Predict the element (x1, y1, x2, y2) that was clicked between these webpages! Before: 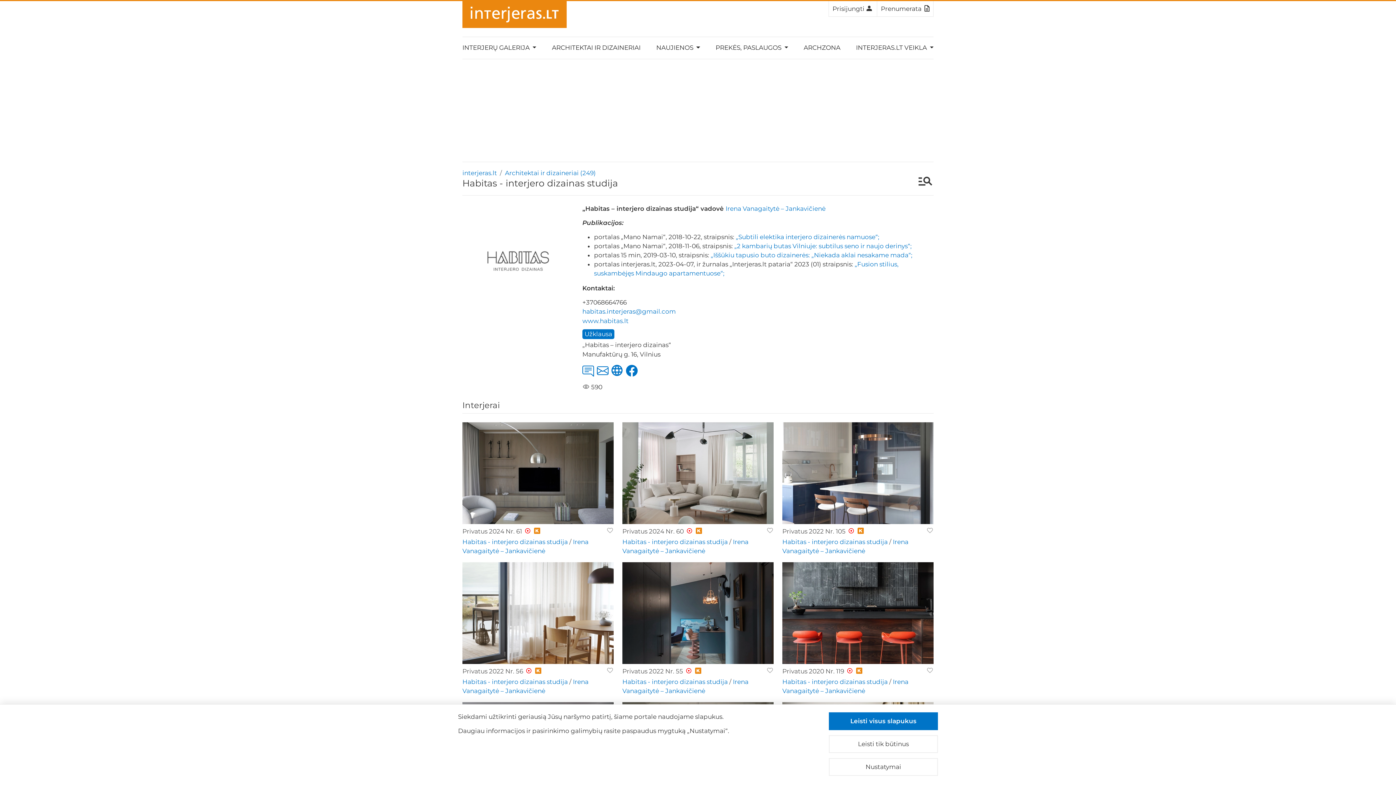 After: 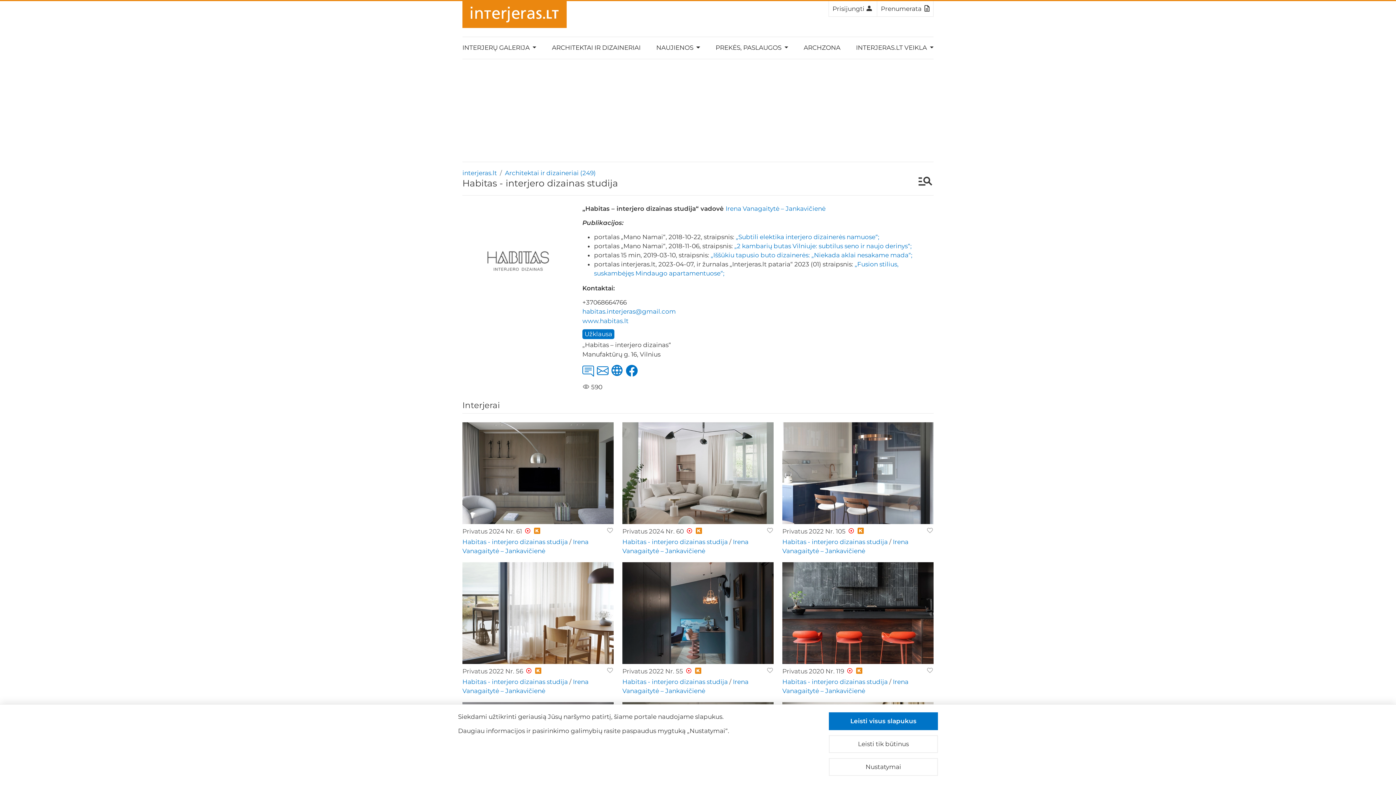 Action: label: Habitas - interjero dizainas studija bbox: (462, 538, 568, 545)